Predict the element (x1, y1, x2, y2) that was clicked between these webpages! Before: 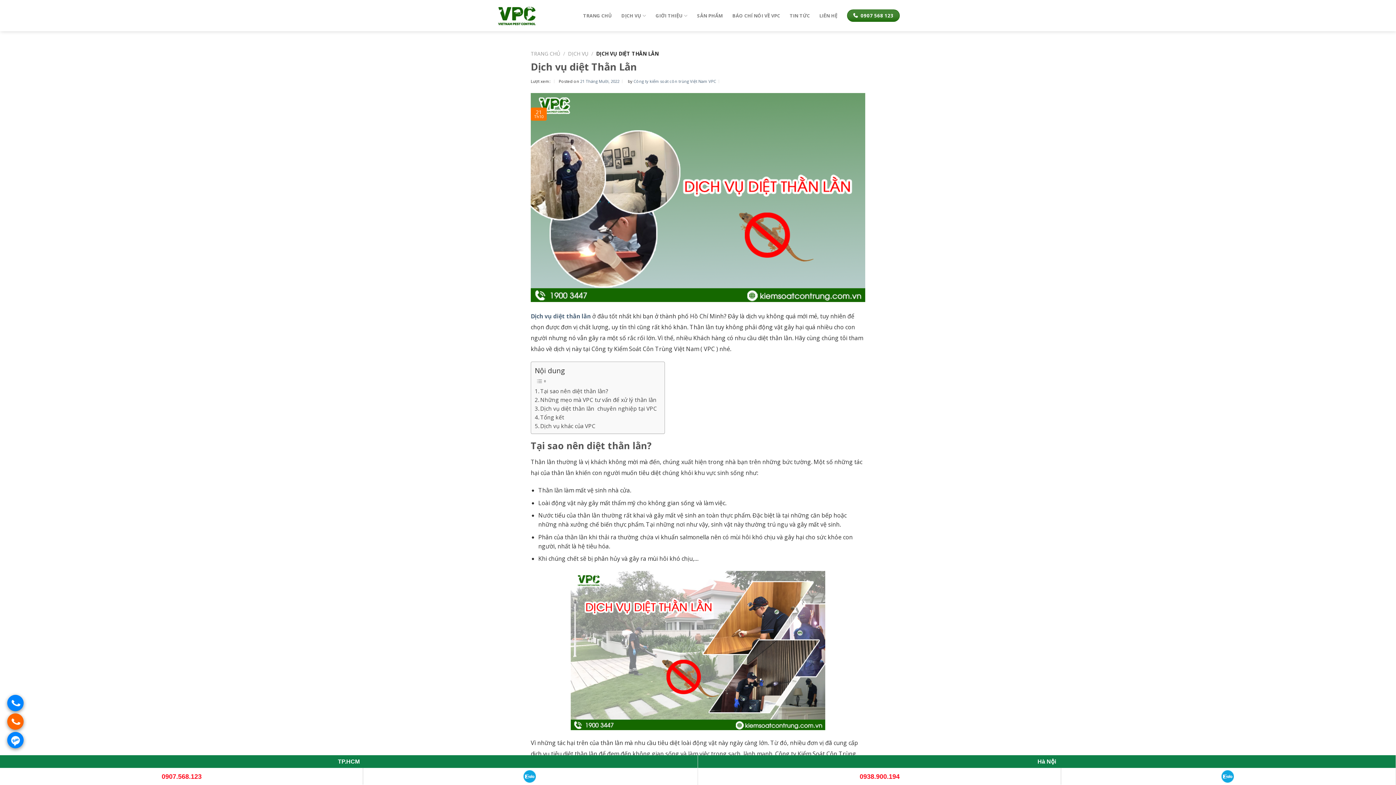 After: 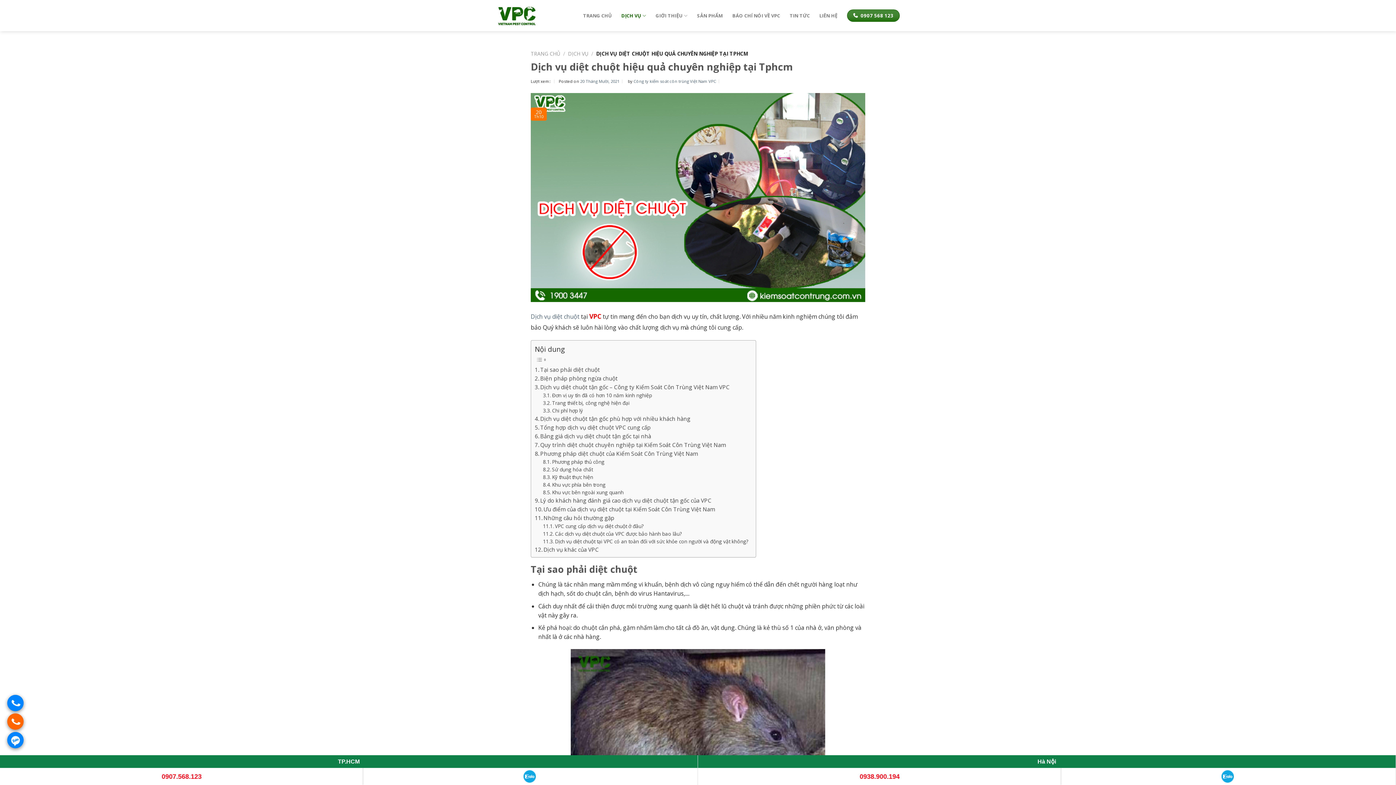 Action: bbox: (621, 54, 715, 68) label: Dịch vụ diệt chuột